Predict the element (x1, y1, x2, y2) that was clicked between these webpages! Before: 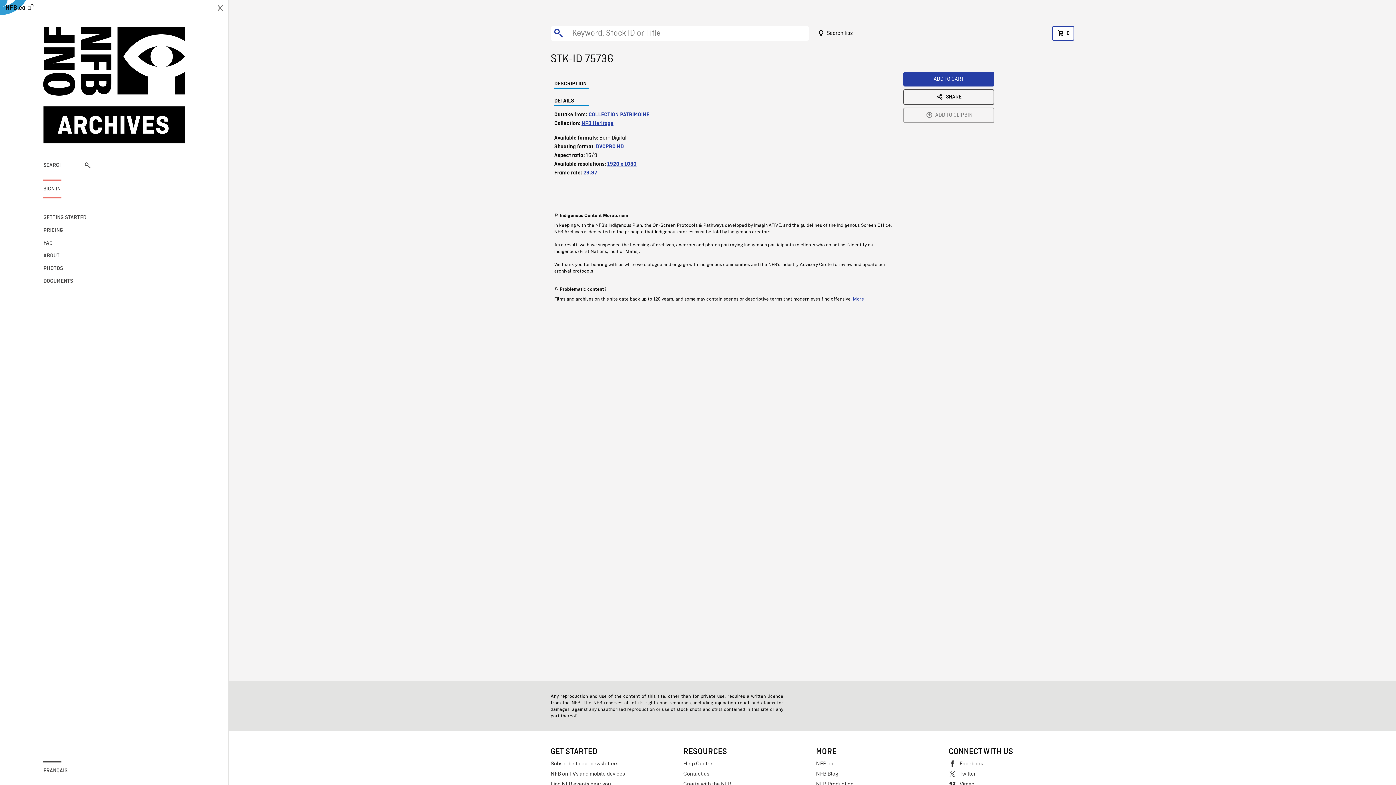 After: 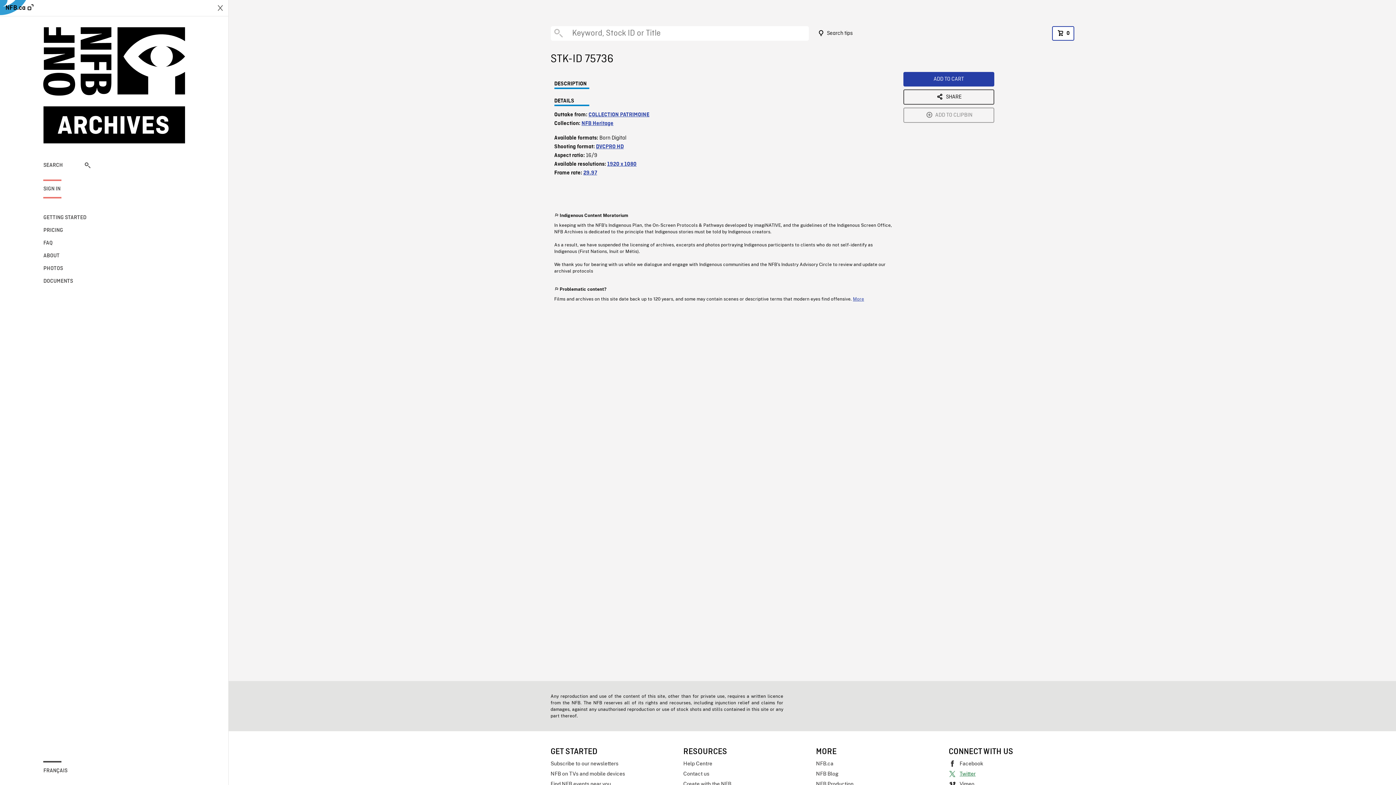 Action: label: Twitter bbox: (948, 769, 1074, 779)